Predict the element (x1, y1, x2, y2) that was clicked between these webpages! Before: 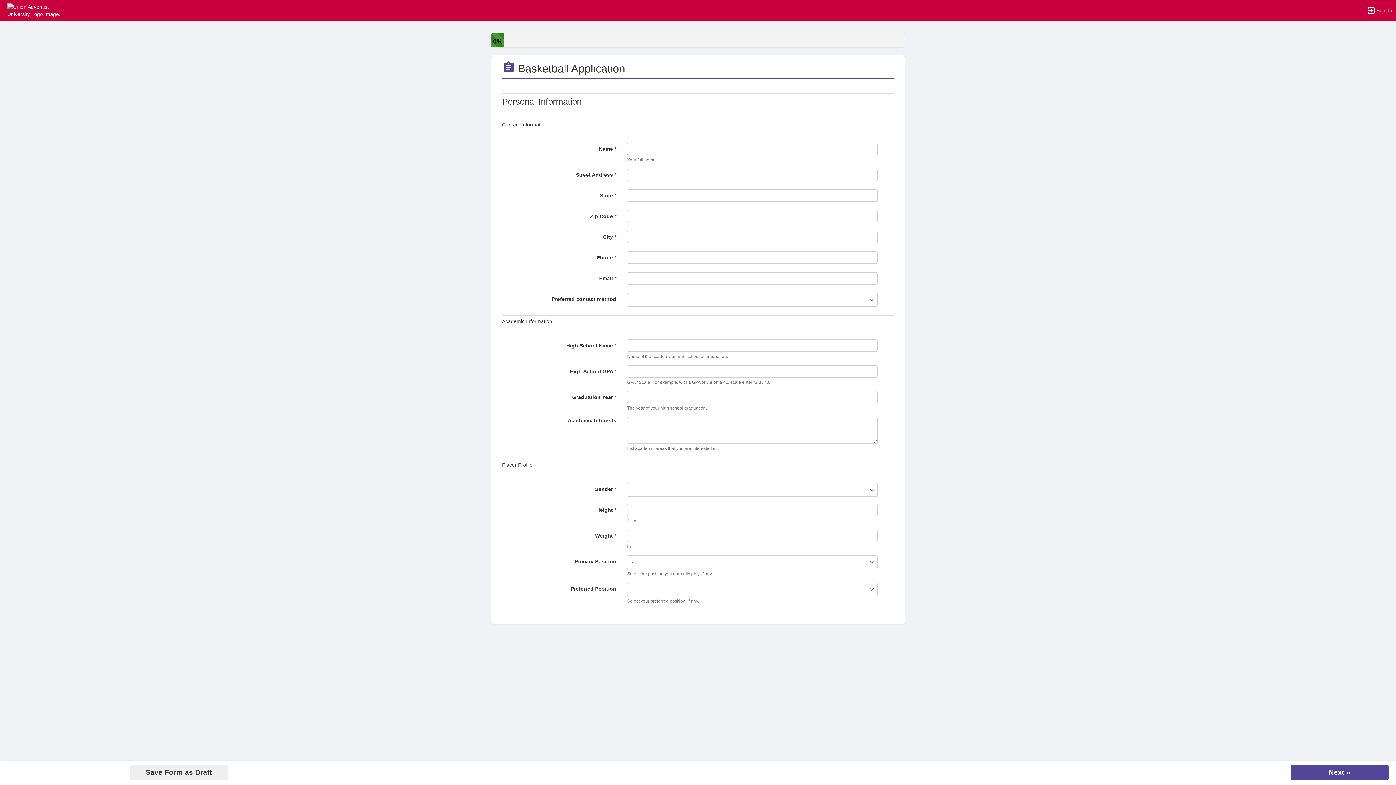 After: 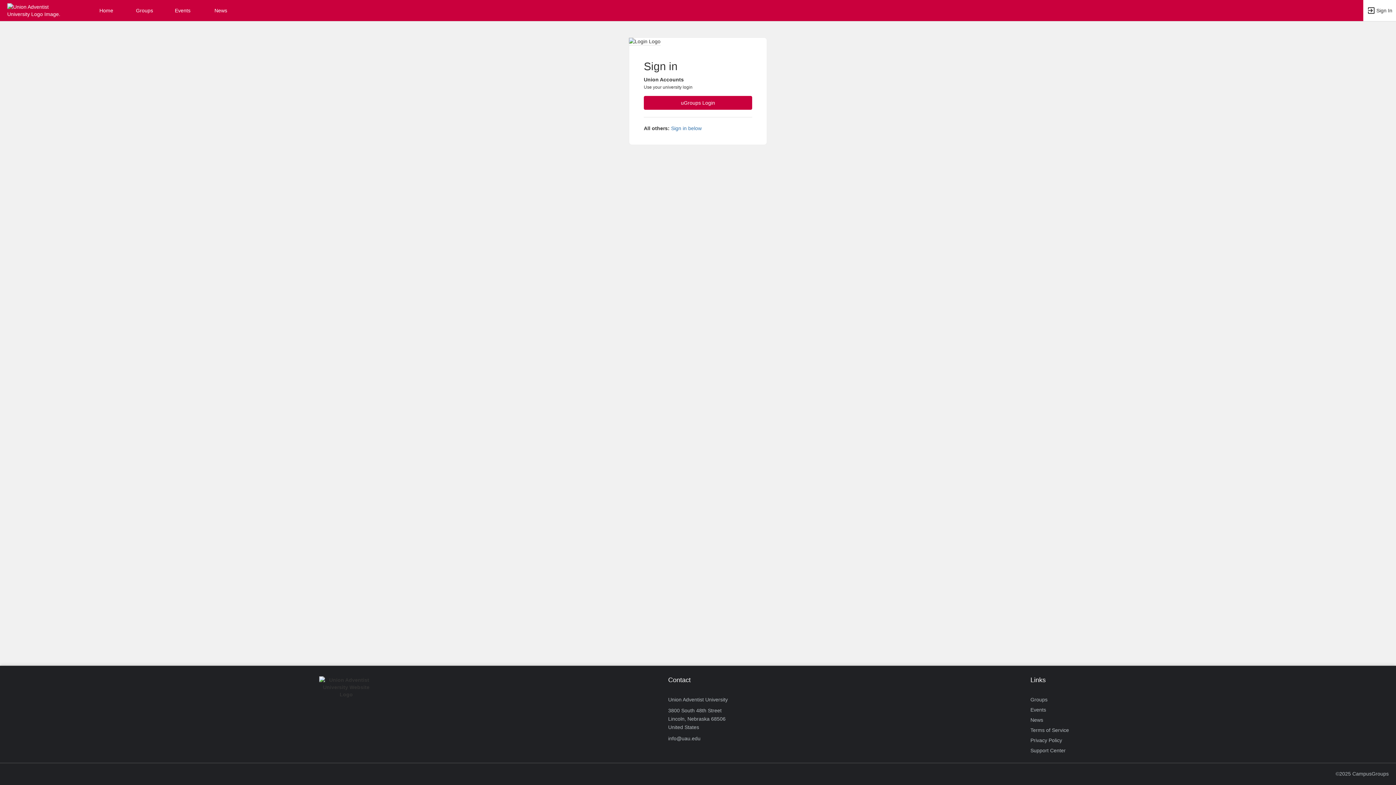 Action: label: Union Adventist University Logo. Opens the members homepage. bbox: (7, 7, 67, 12)